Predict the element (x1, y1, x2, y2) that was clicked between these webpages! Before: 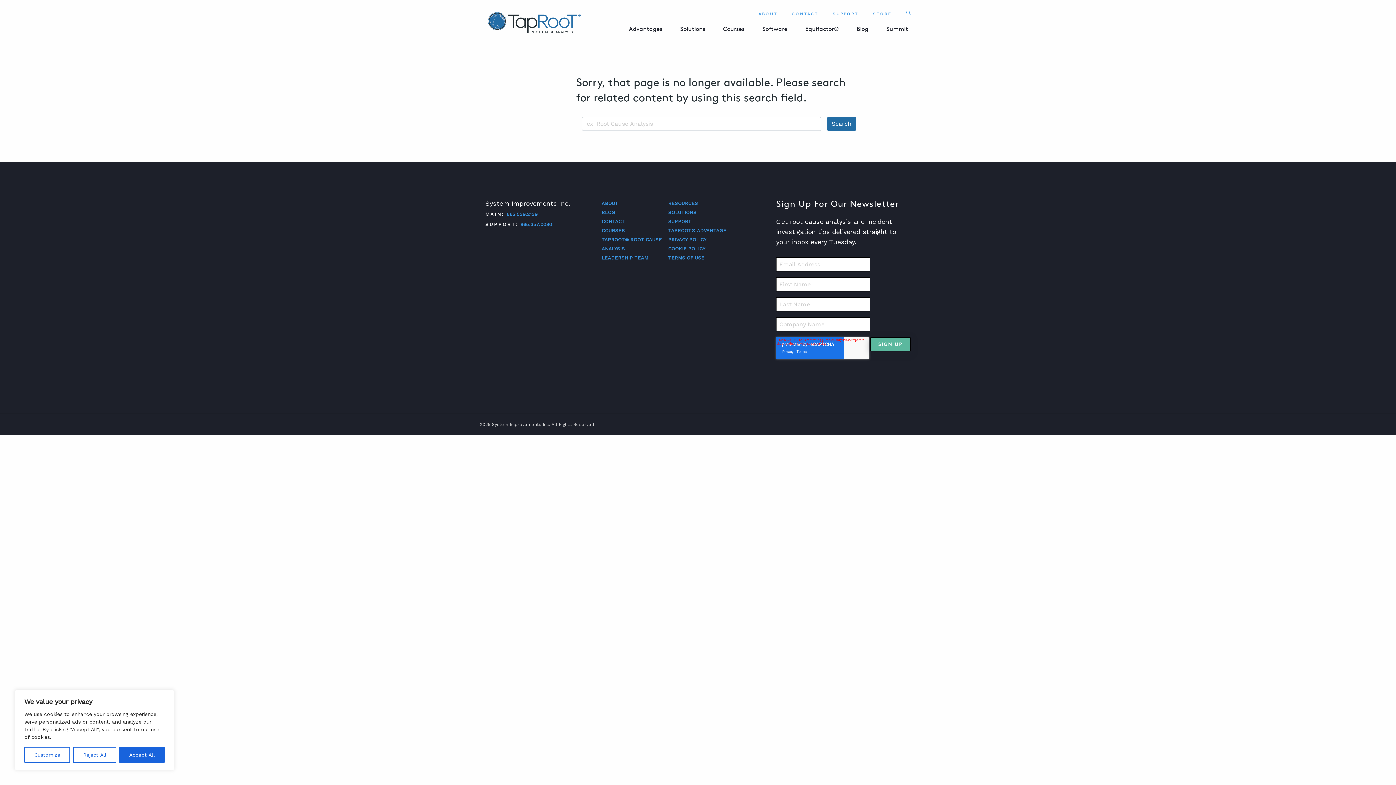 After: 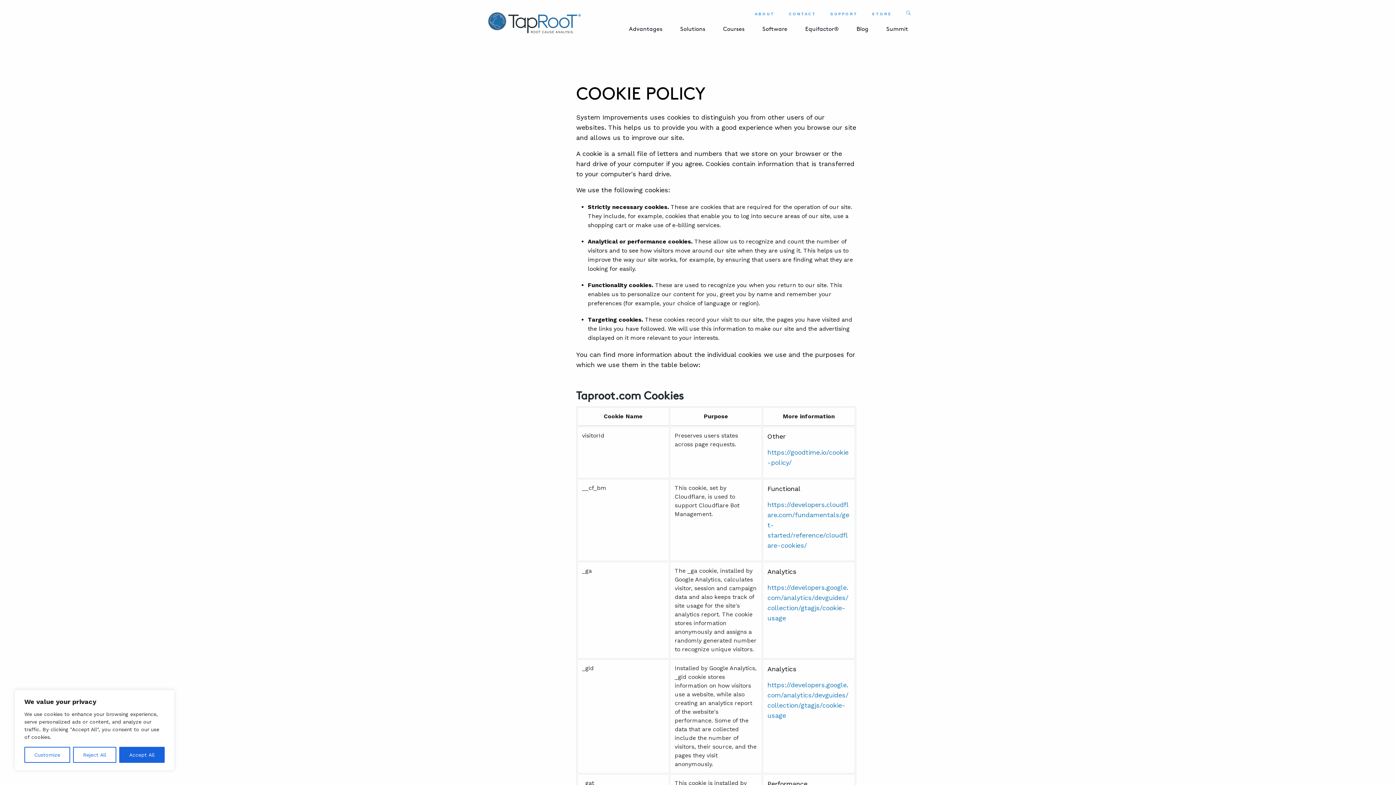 Action: bbox: (668, 246, 705, 251) label: COOKIE POLICY